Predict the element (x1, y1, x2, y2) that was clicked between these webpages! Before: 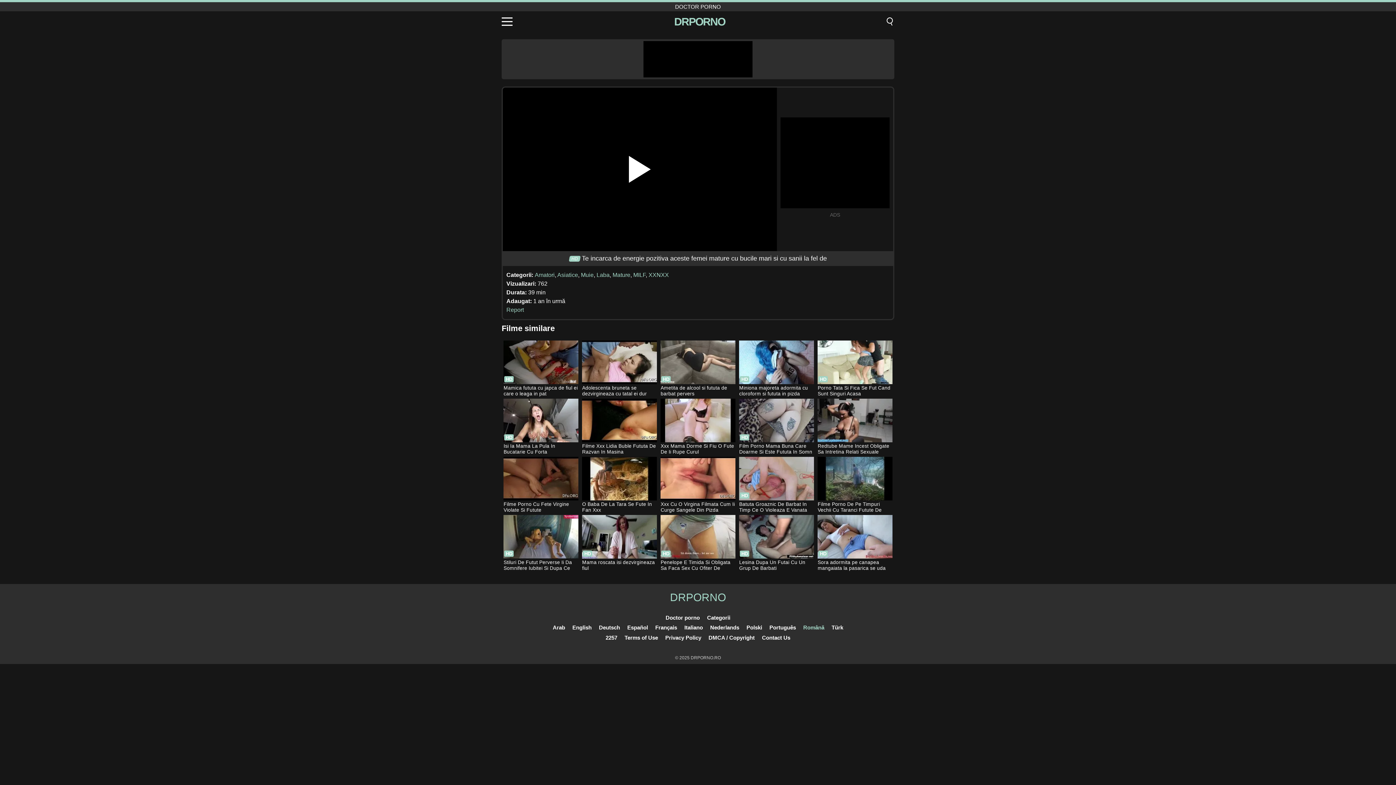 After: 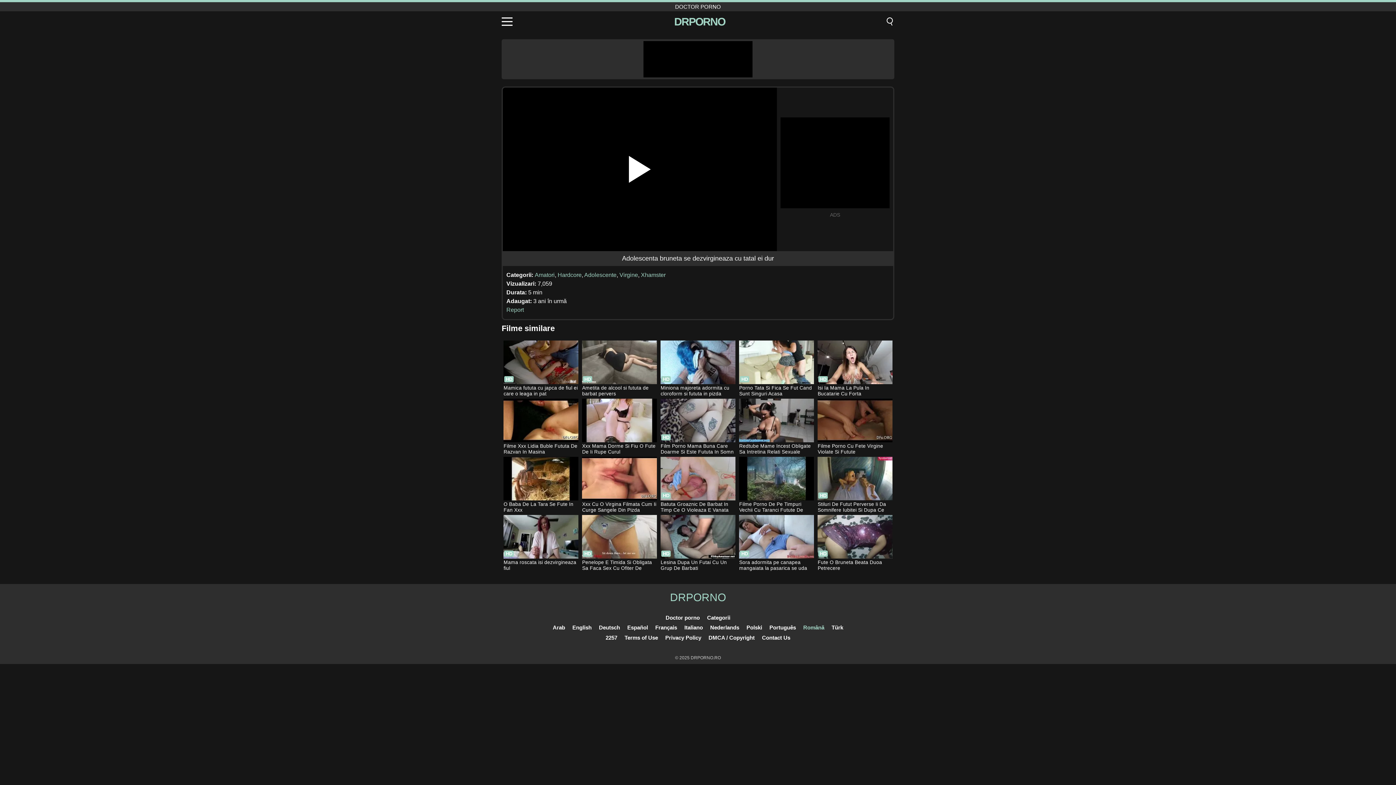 Action: bbox: (582, 340, 656, 397) label: Adolescenta bruneta se dezvirgineaza cu tatal ei dur